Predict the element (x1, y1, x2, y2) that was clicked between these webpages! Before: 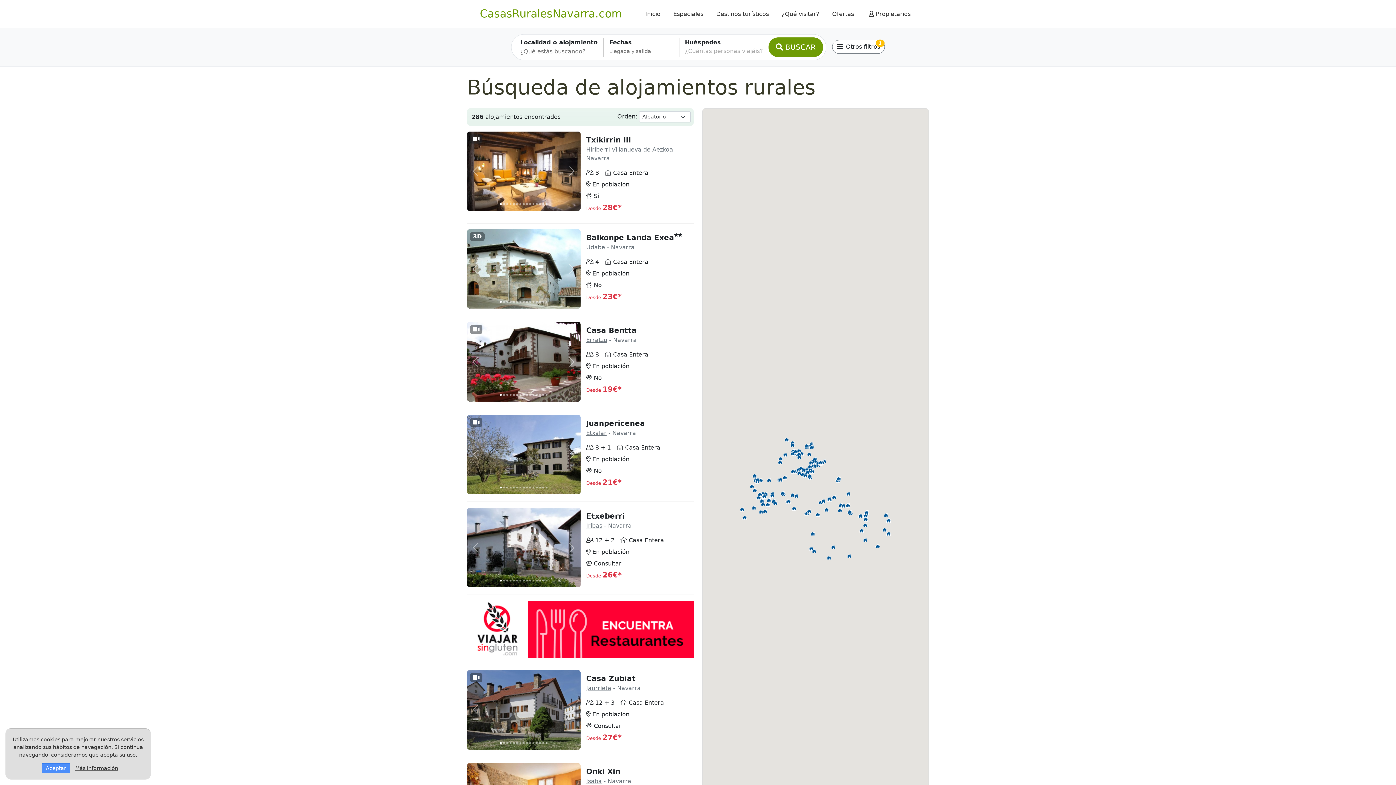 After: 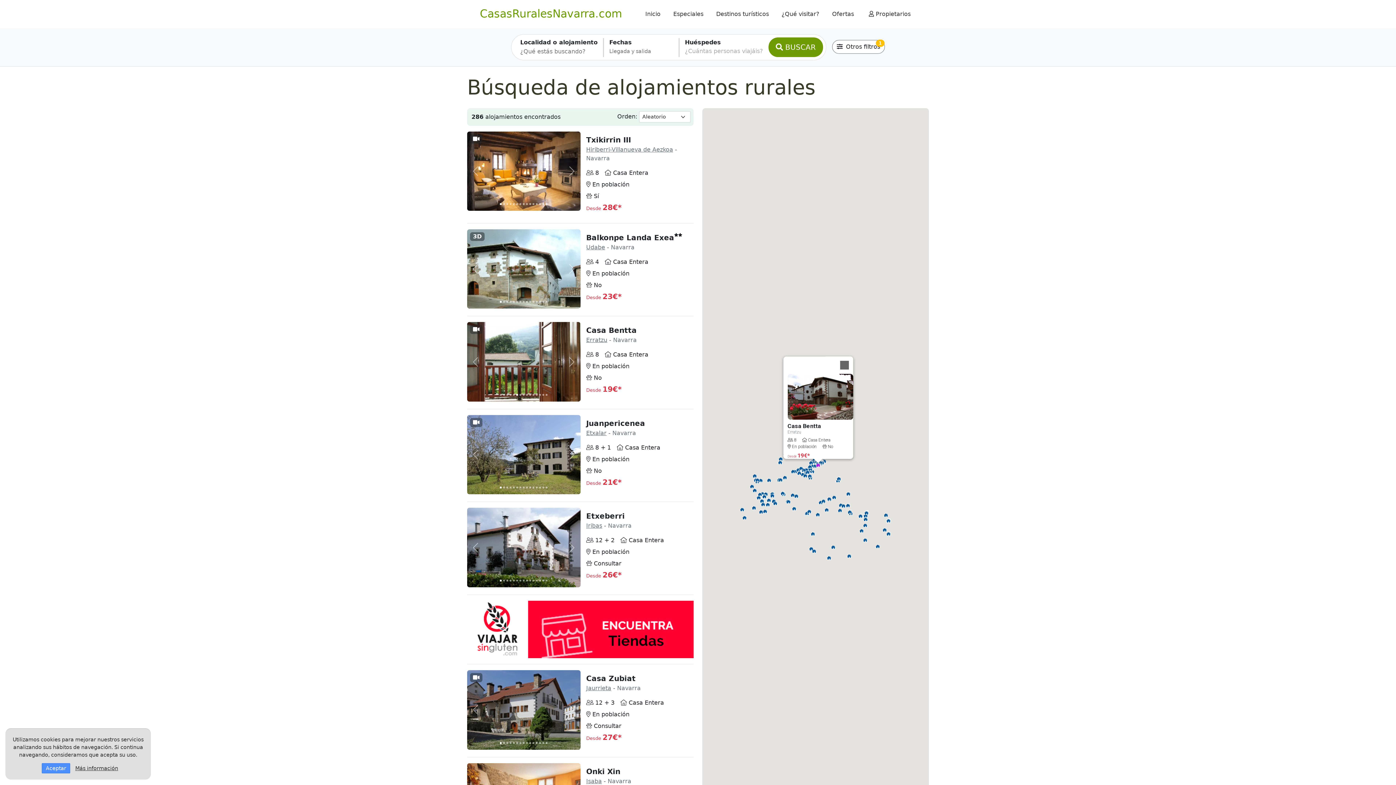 Action: bbox: (516, 394, 518, 395) label: Foto 6